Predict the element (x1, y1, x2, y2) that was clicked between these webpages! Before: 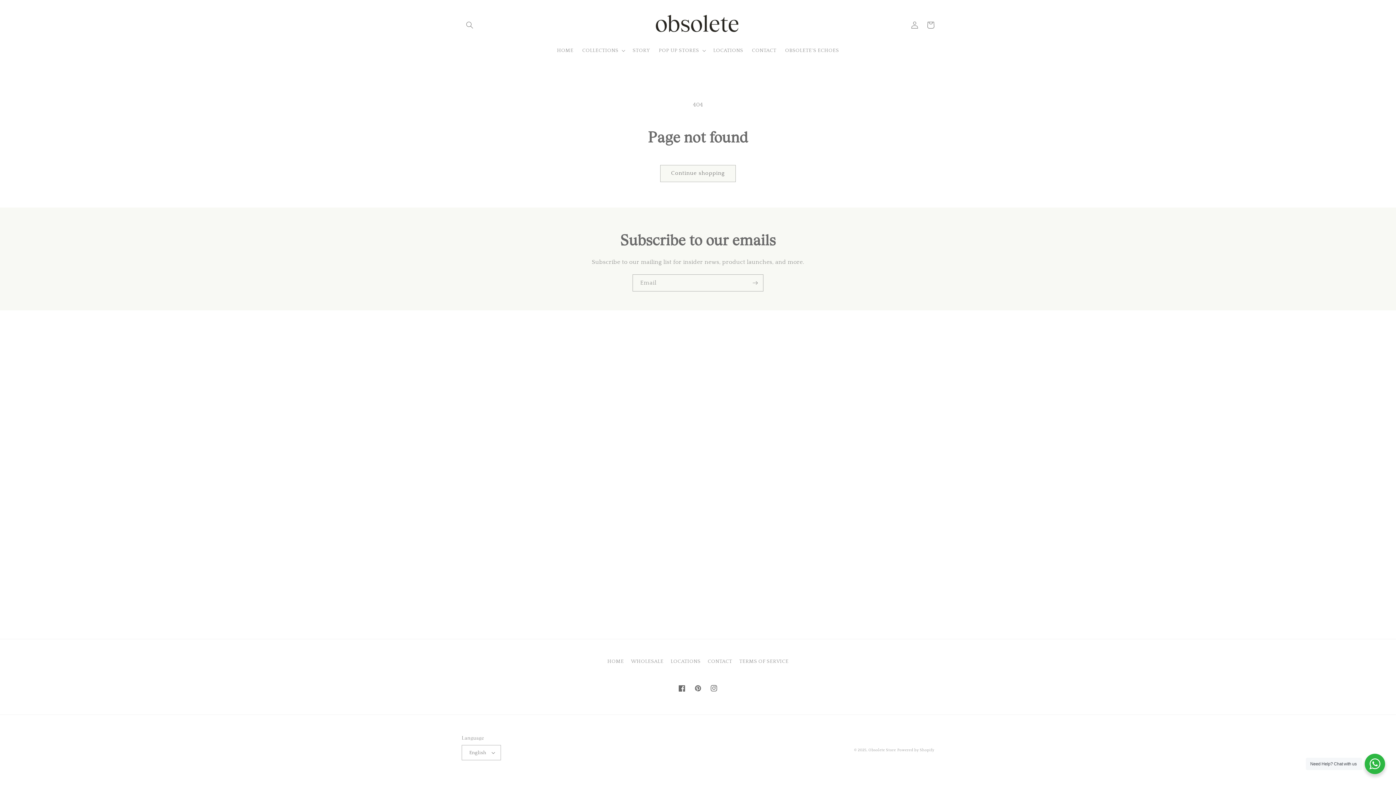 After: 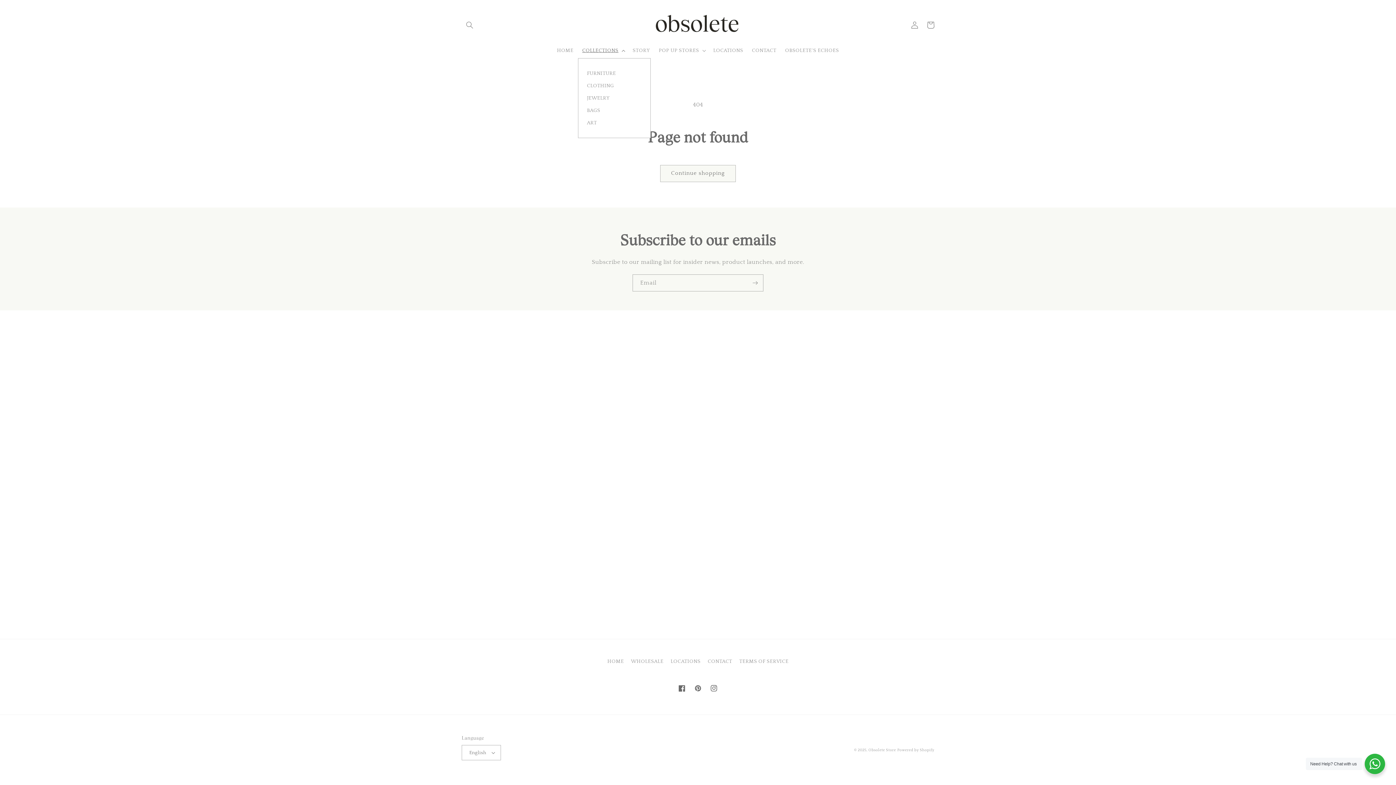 Action: label: COLLECTIONS bbox: (578, 42, 628, 58)